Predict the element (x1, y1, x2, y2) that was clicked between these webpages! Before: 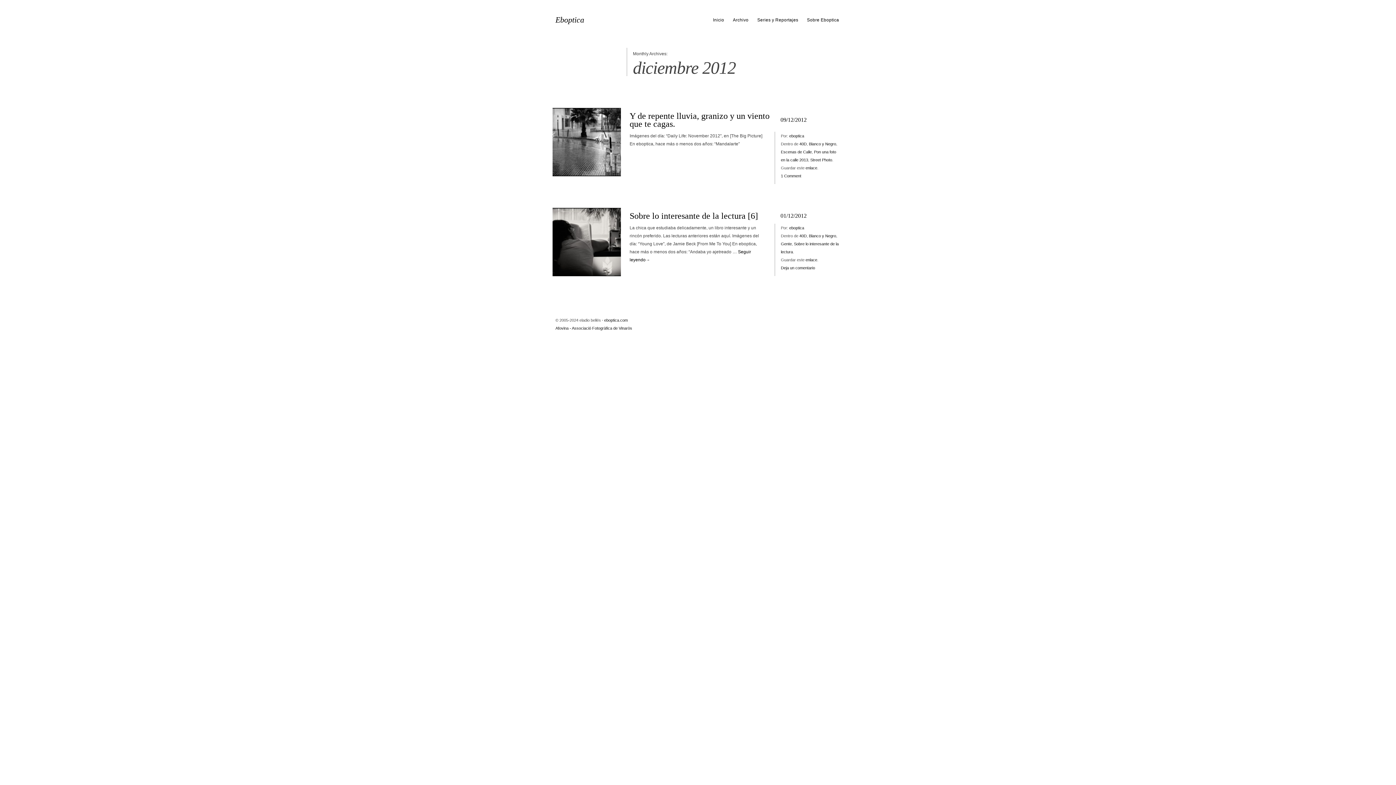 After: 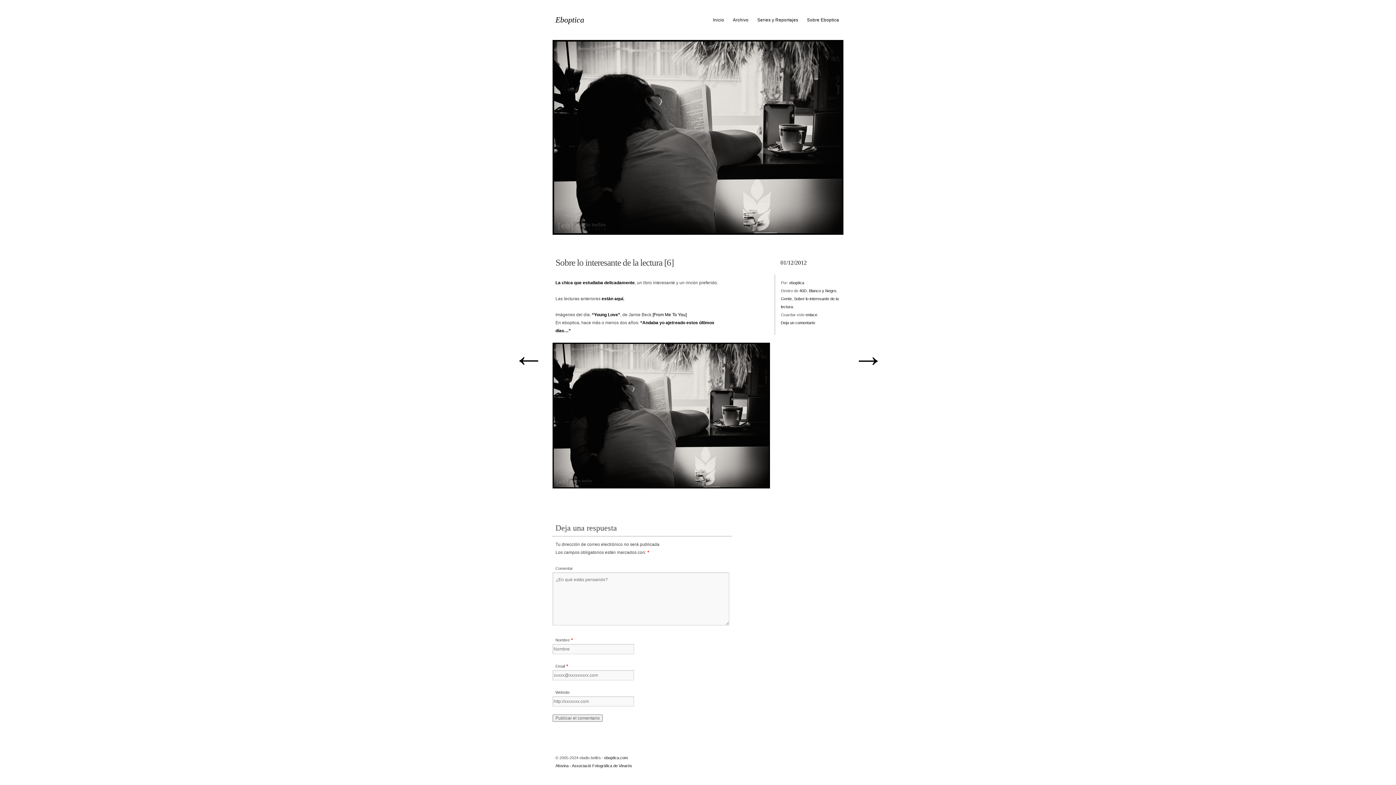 Action: label: Deja un comentario bbox: (781, 265, 815, 270)